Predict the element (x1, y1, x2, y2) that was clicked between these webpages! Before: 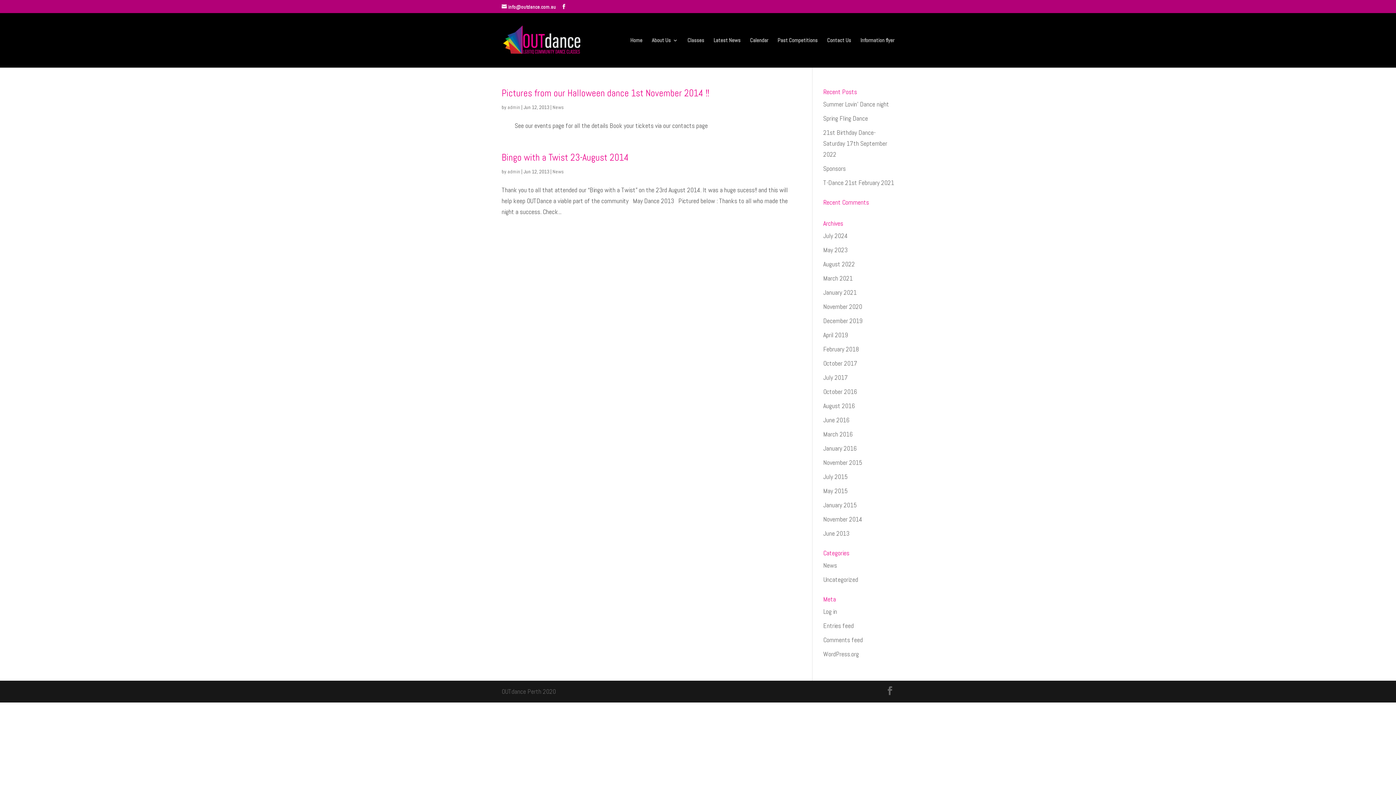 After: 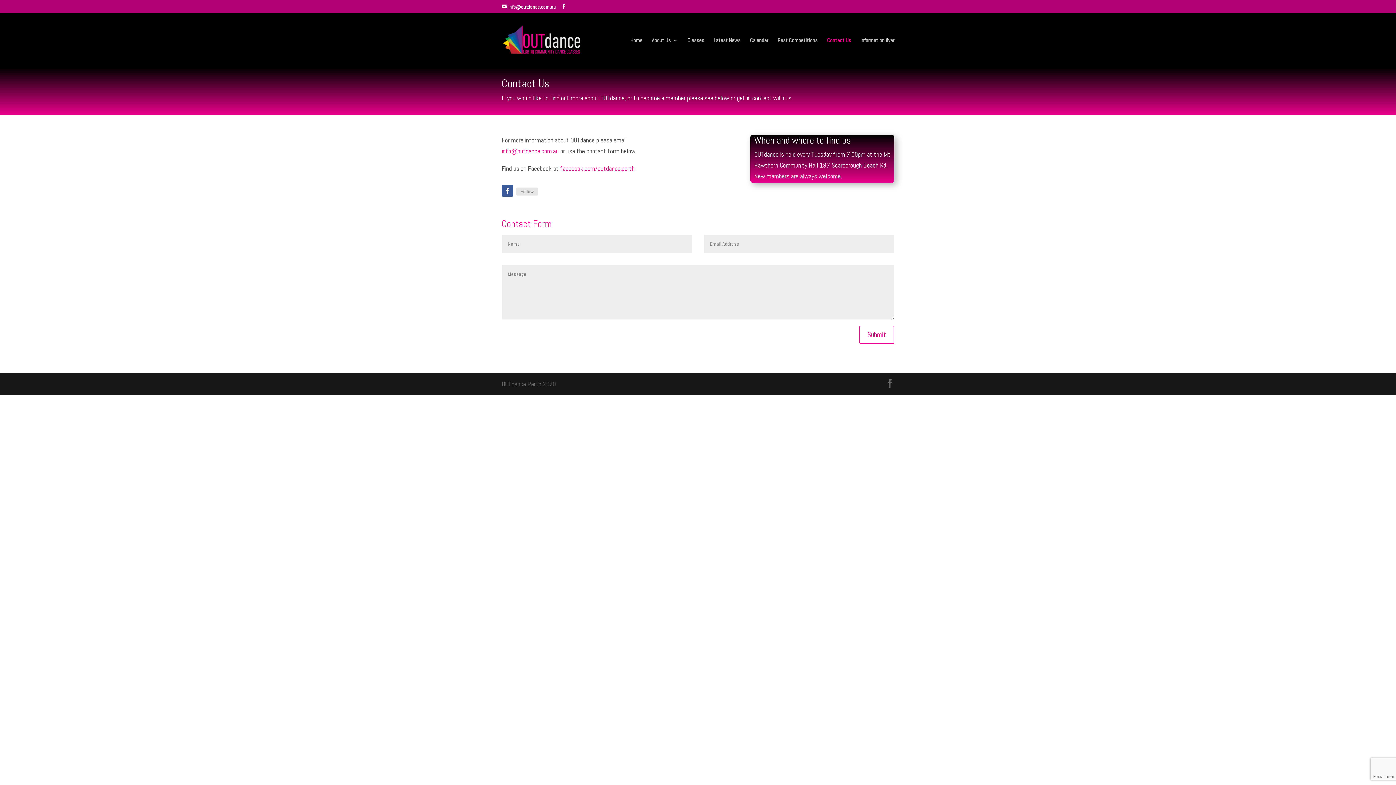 Action: bbox: (827, 37, 851, 67) label: Contact Us